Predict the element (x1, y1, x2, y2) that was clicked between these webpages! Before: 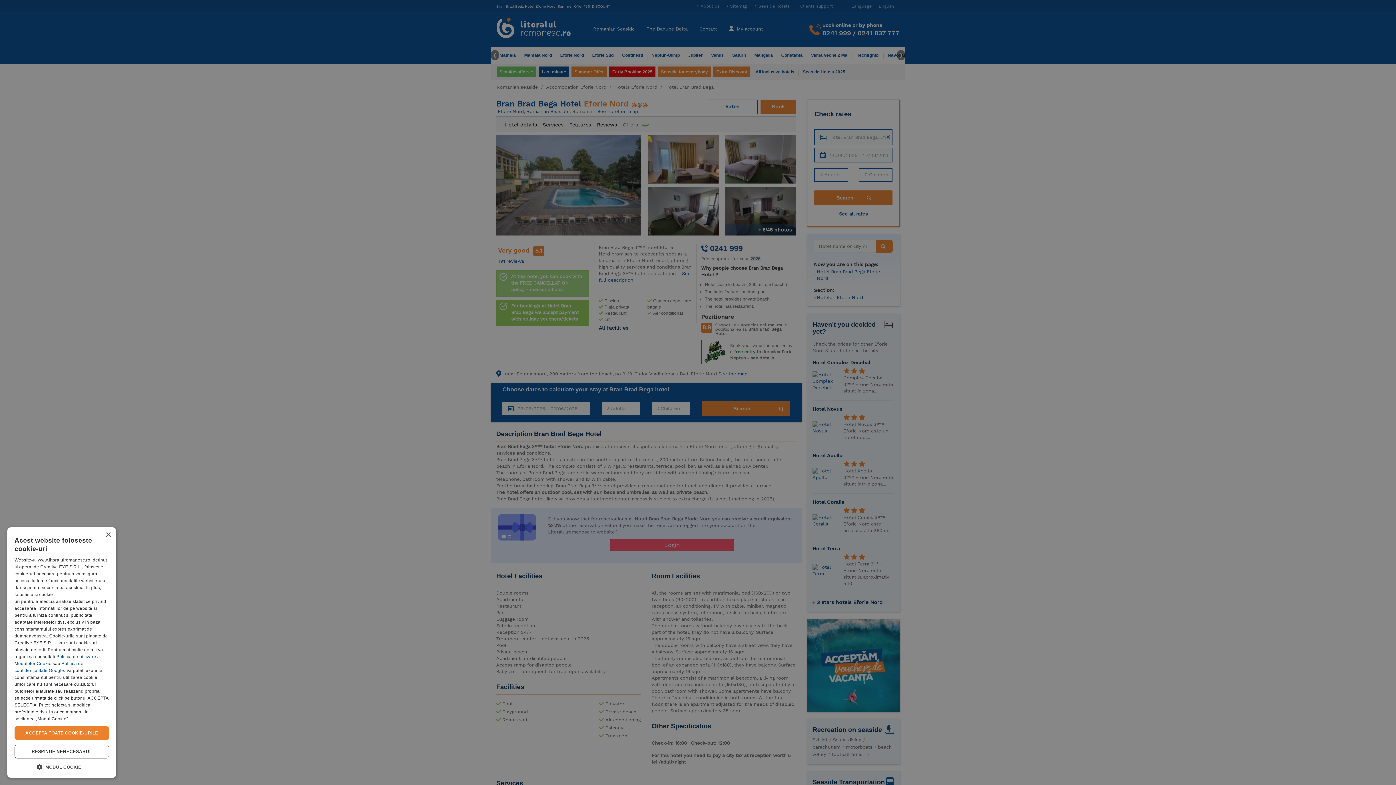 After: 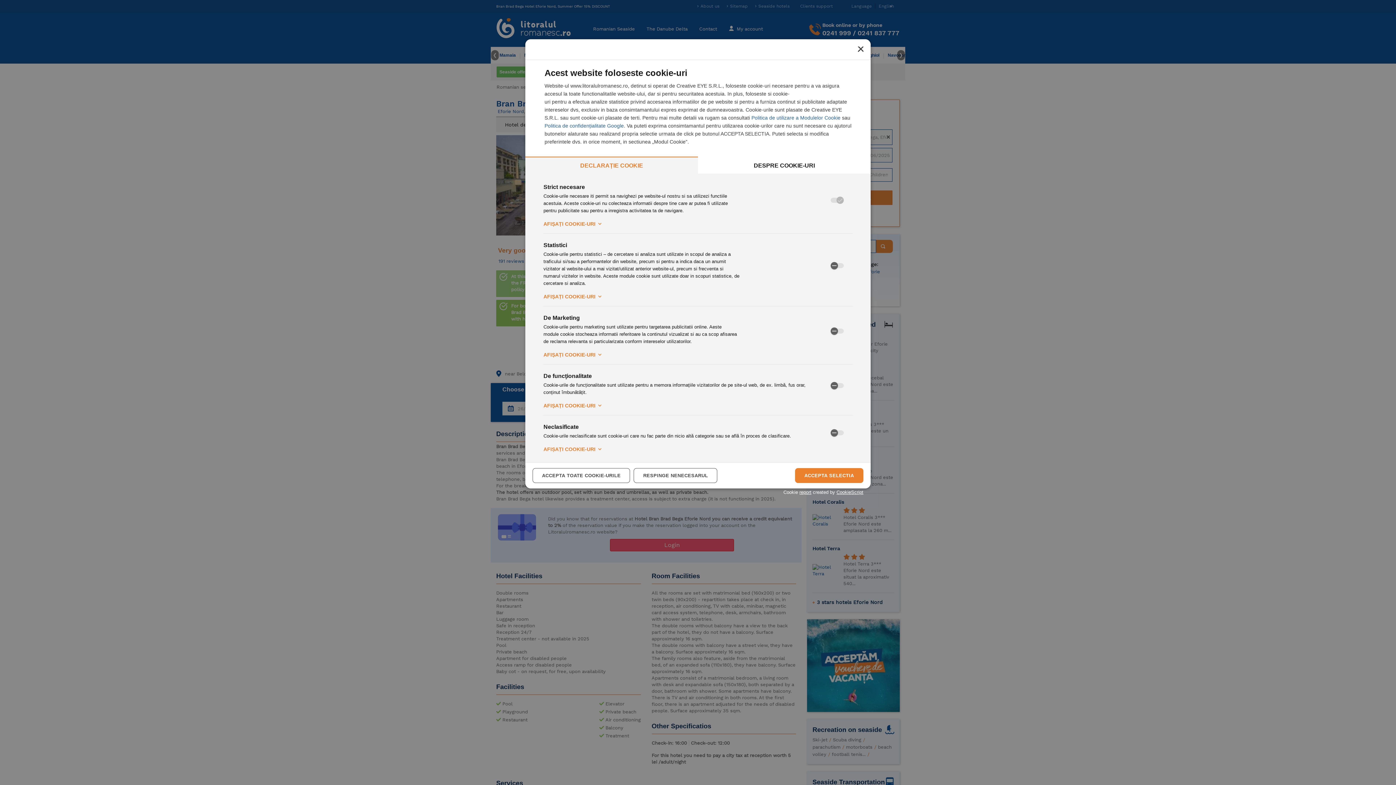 Action: bbox: (14, 763, 109, 770) label:  MODUL COOKIE